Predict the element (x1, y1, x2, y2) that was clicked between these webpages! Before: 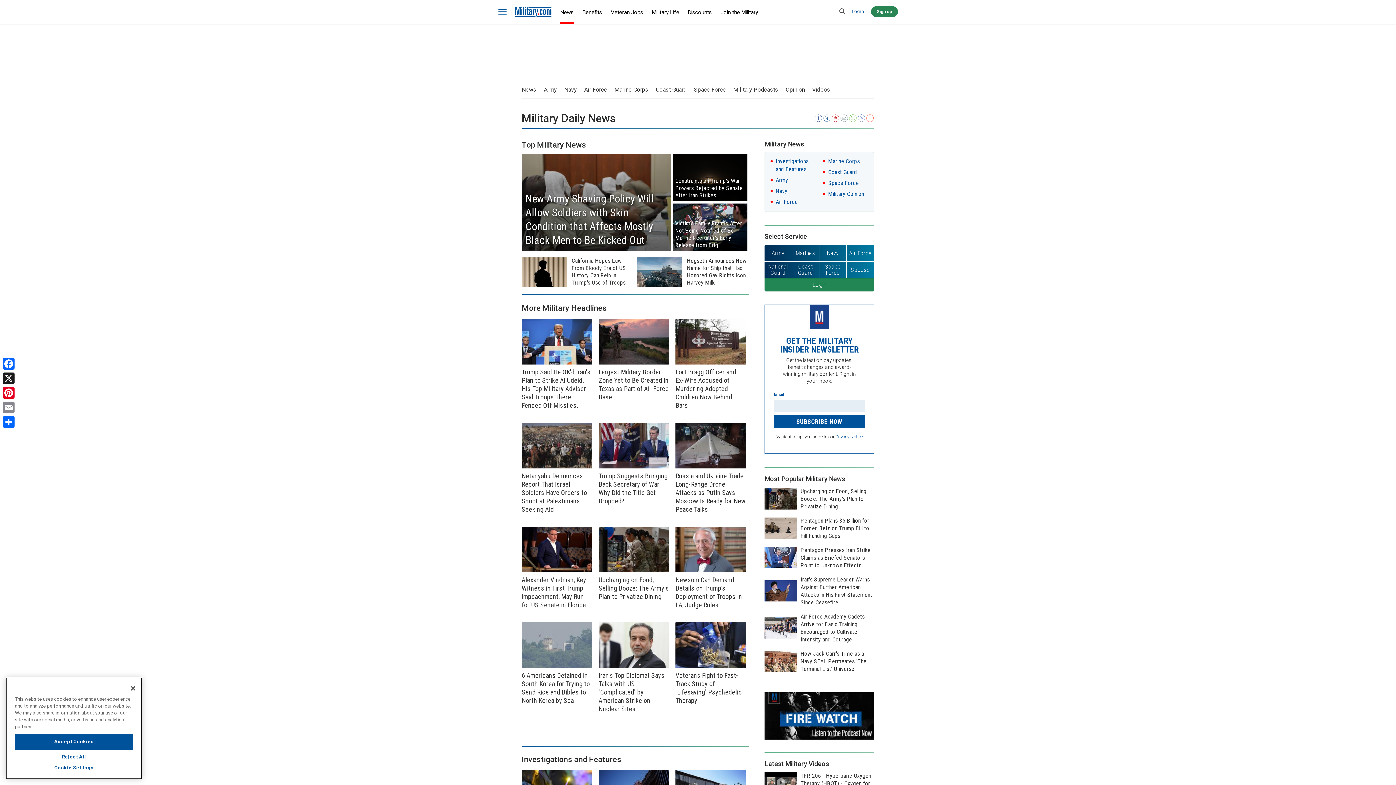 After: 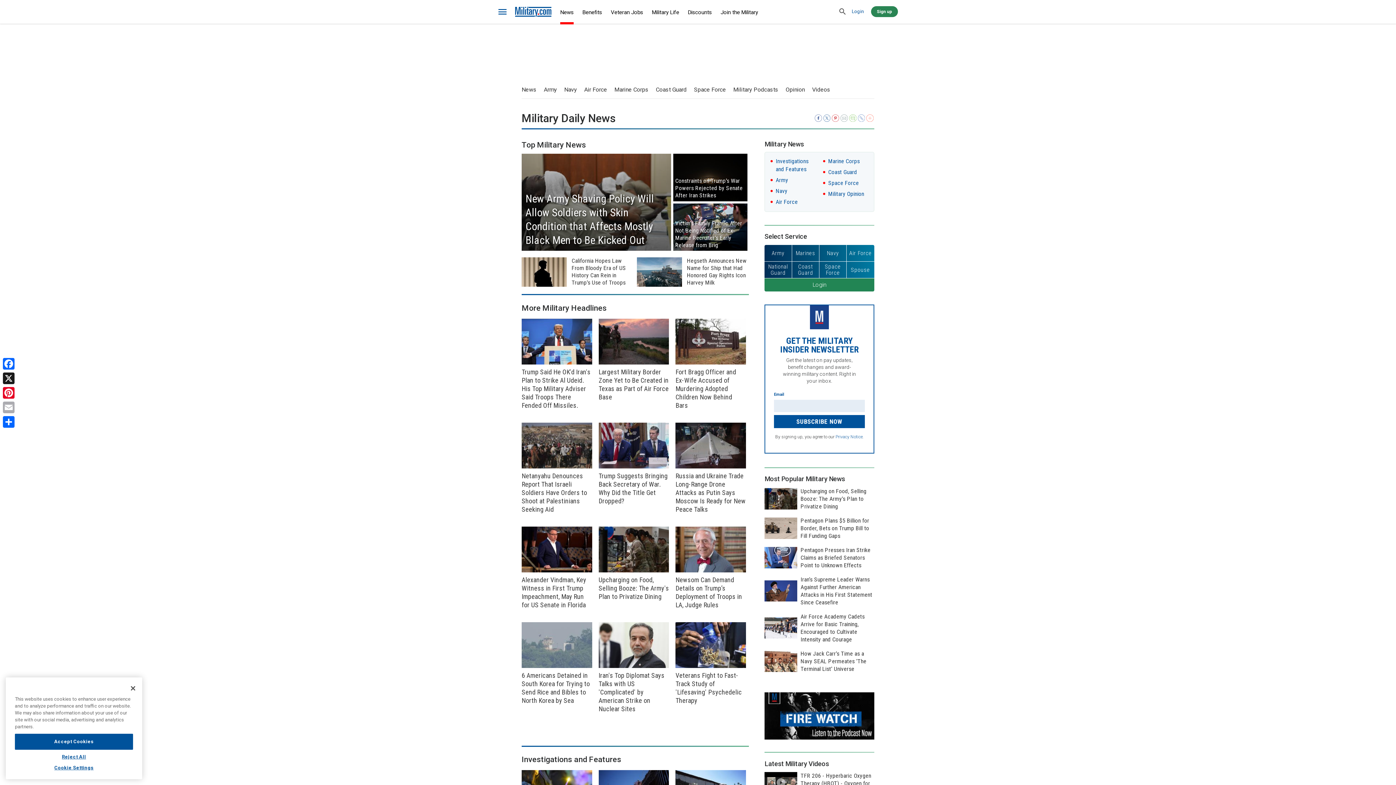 Action: bbox: (1, 400, 16, 414) label: Email